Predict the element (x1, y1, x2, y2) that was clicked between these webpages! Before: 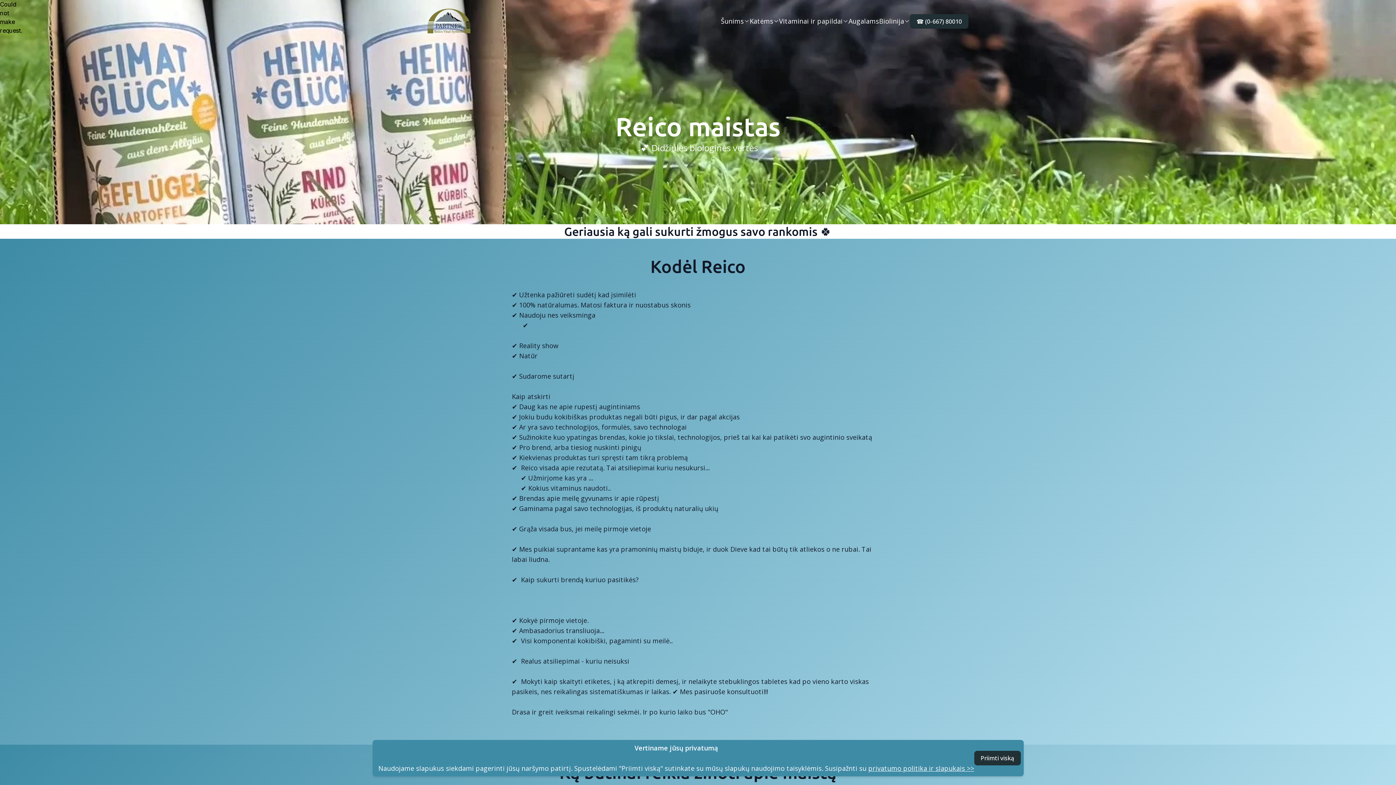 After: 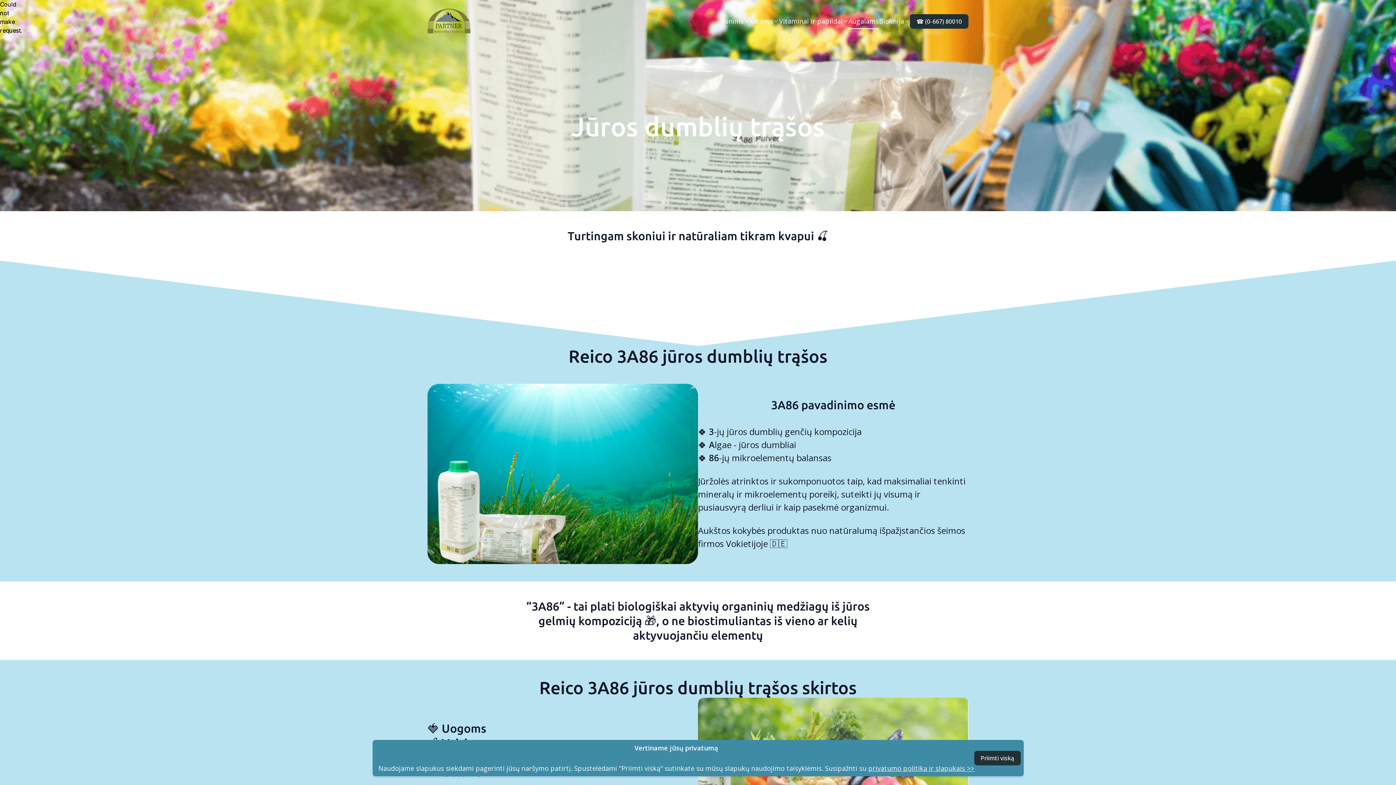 Action: label: Augalams bbox: (848, 13, 879, 28)